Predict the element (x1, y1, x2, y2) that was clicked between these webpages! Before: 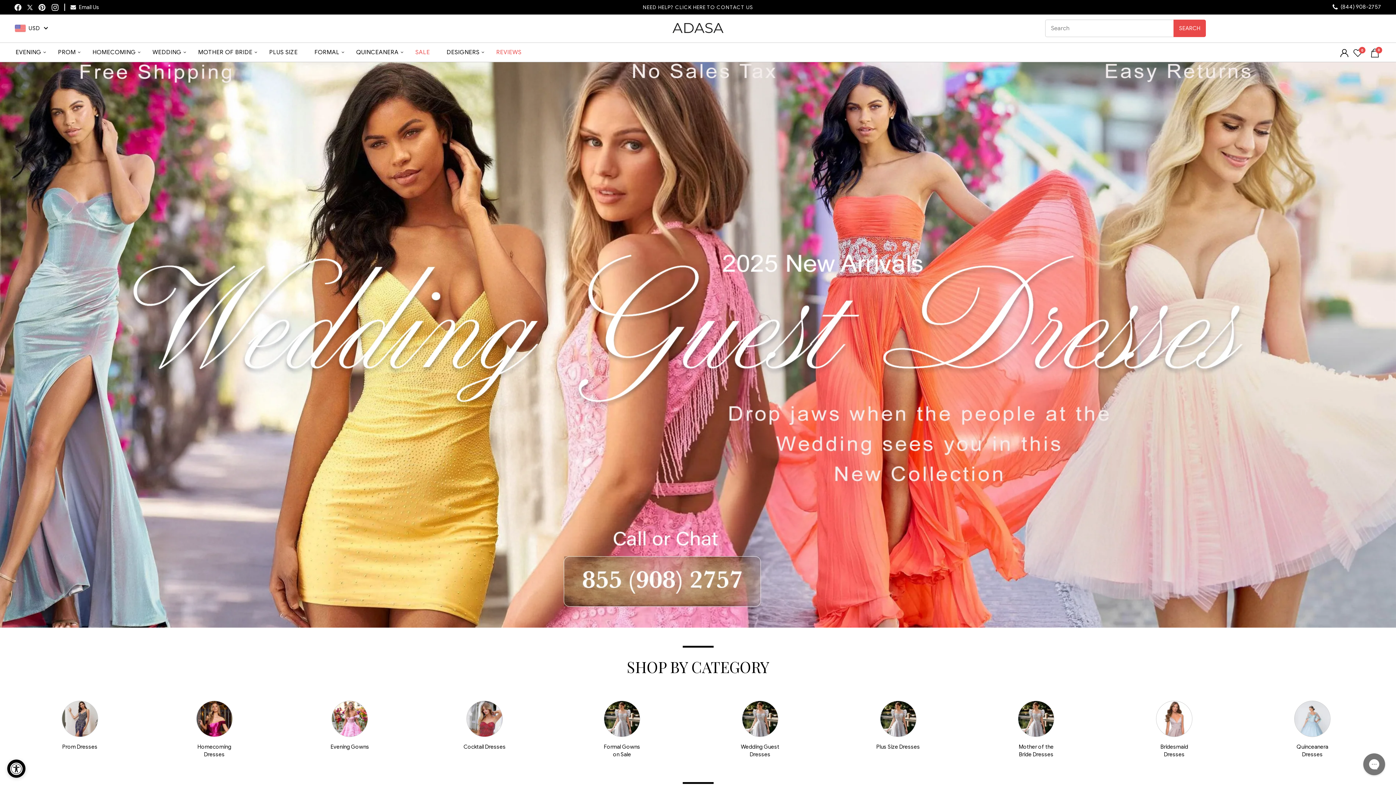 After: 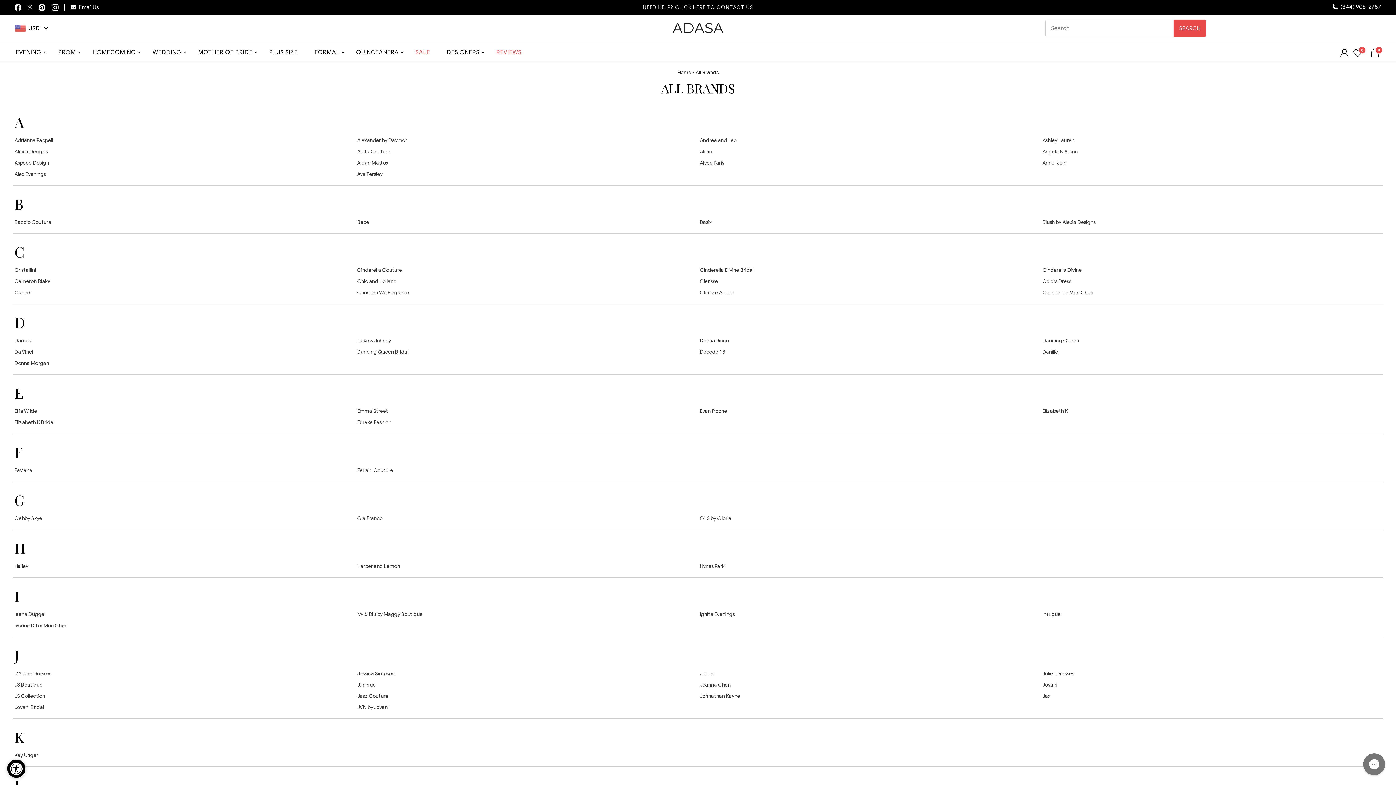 Action: label: DESIGNERS bbox: (443, 42, 482, 61)